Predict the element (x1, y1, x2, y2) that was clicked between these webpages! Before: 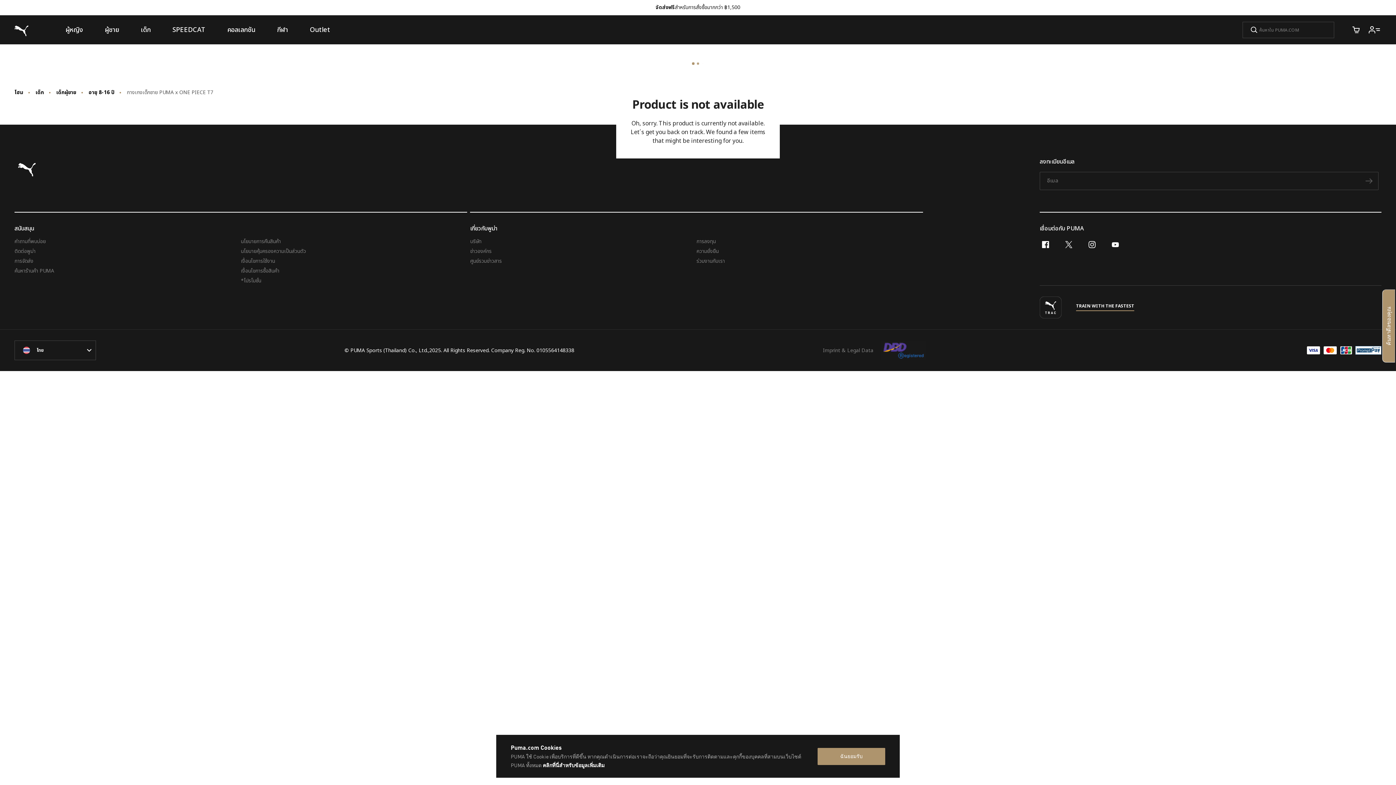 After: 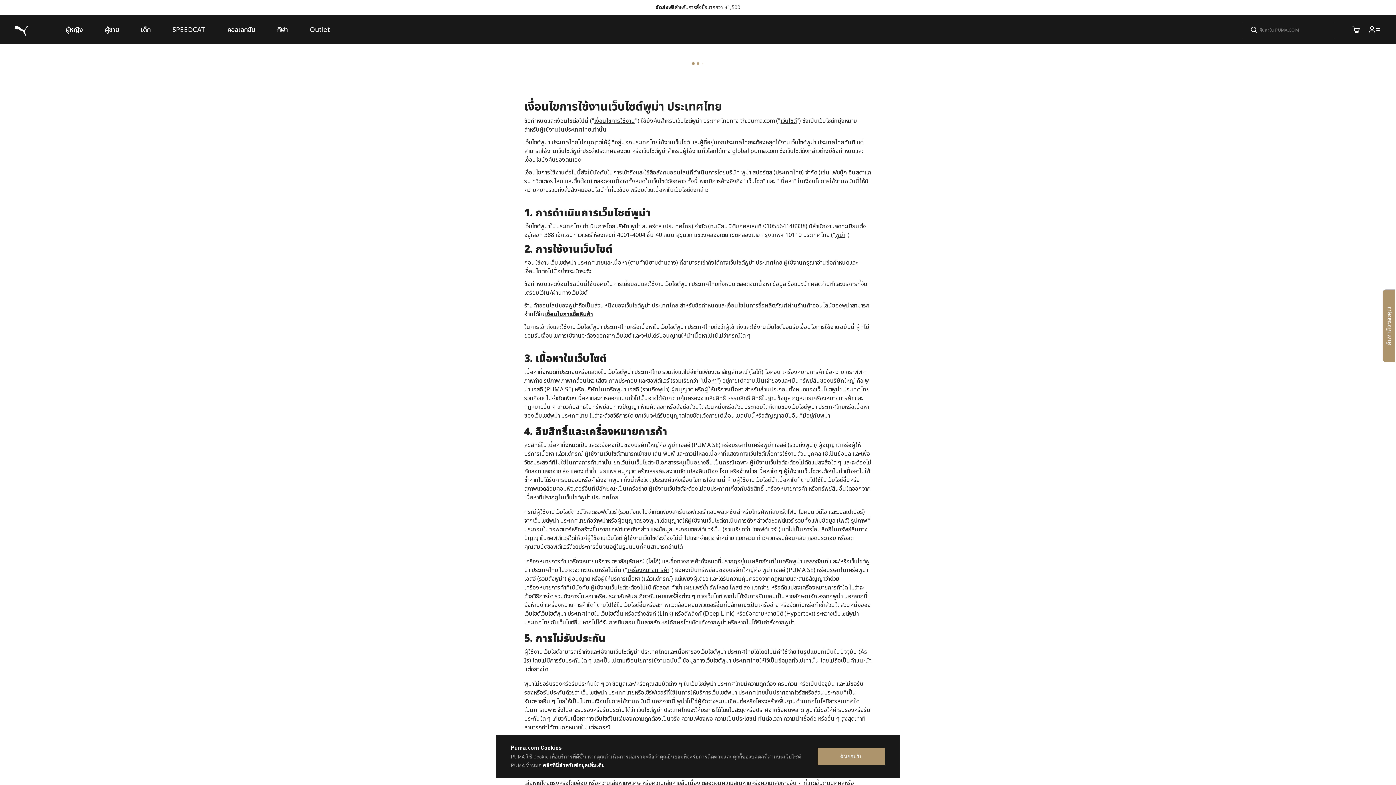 Action: label: เงื่อนไขการใช้งาน bbox: (240, 256, 461, 266)